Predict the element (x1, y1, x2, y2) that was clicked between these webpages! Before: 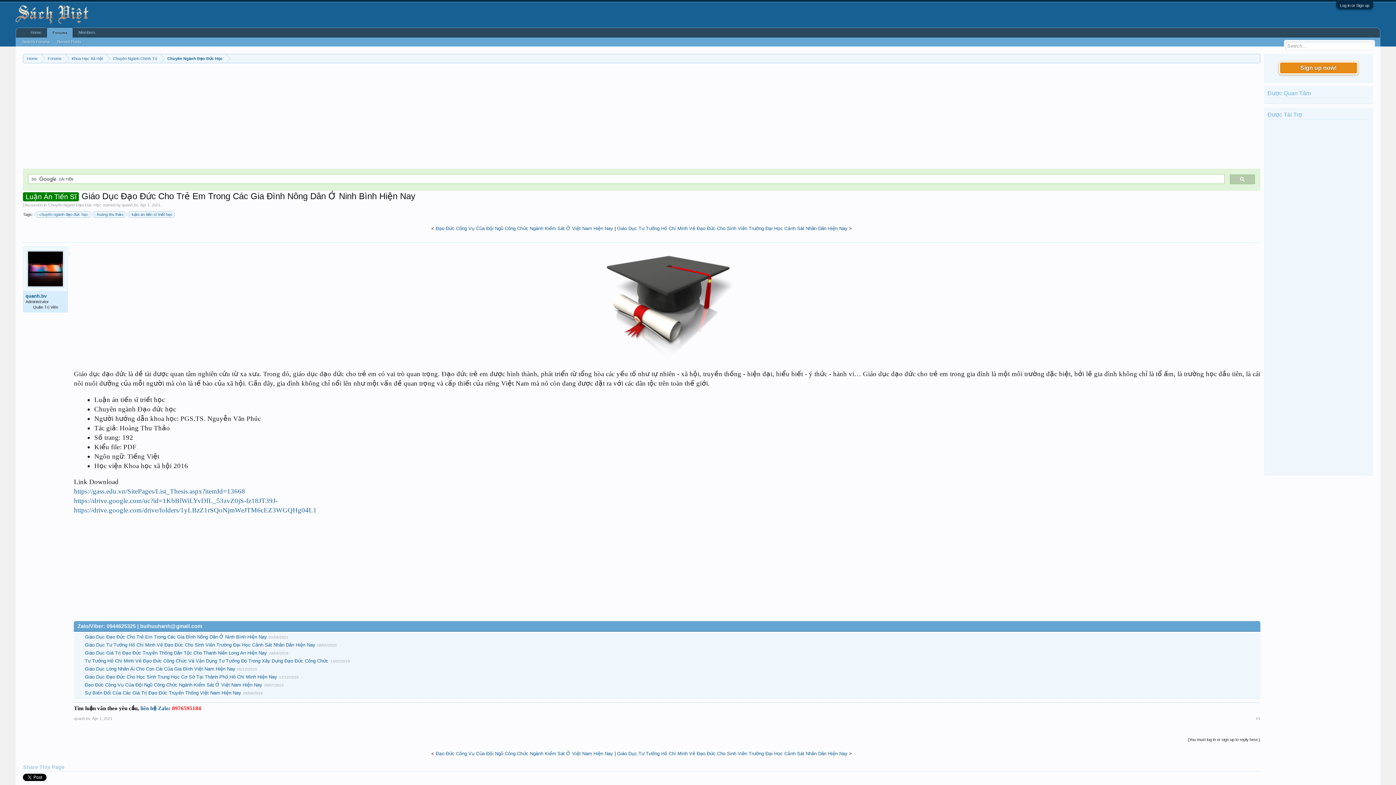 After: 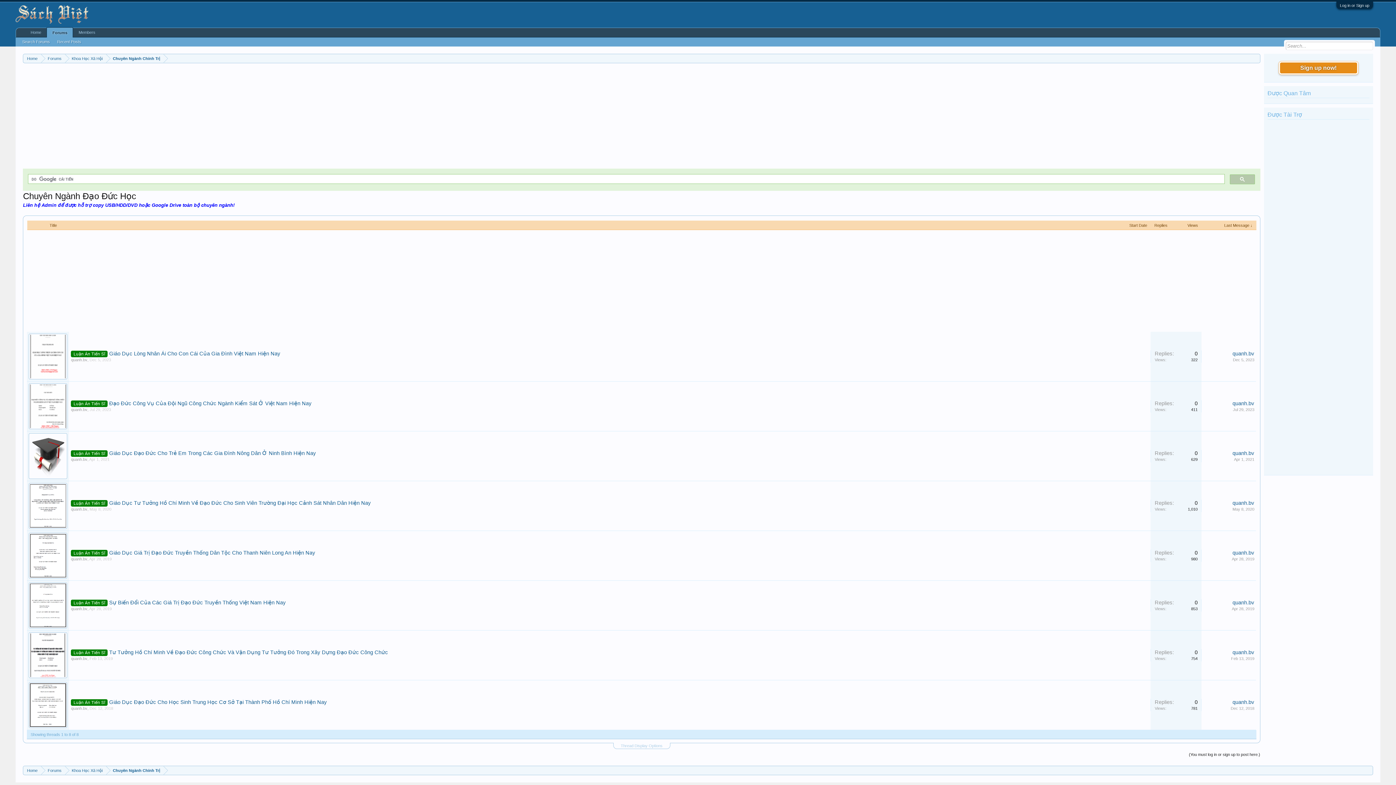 Action: bbox: (160, 54, 226, 63) label: Chuyên Ngành Đạo Đức Học